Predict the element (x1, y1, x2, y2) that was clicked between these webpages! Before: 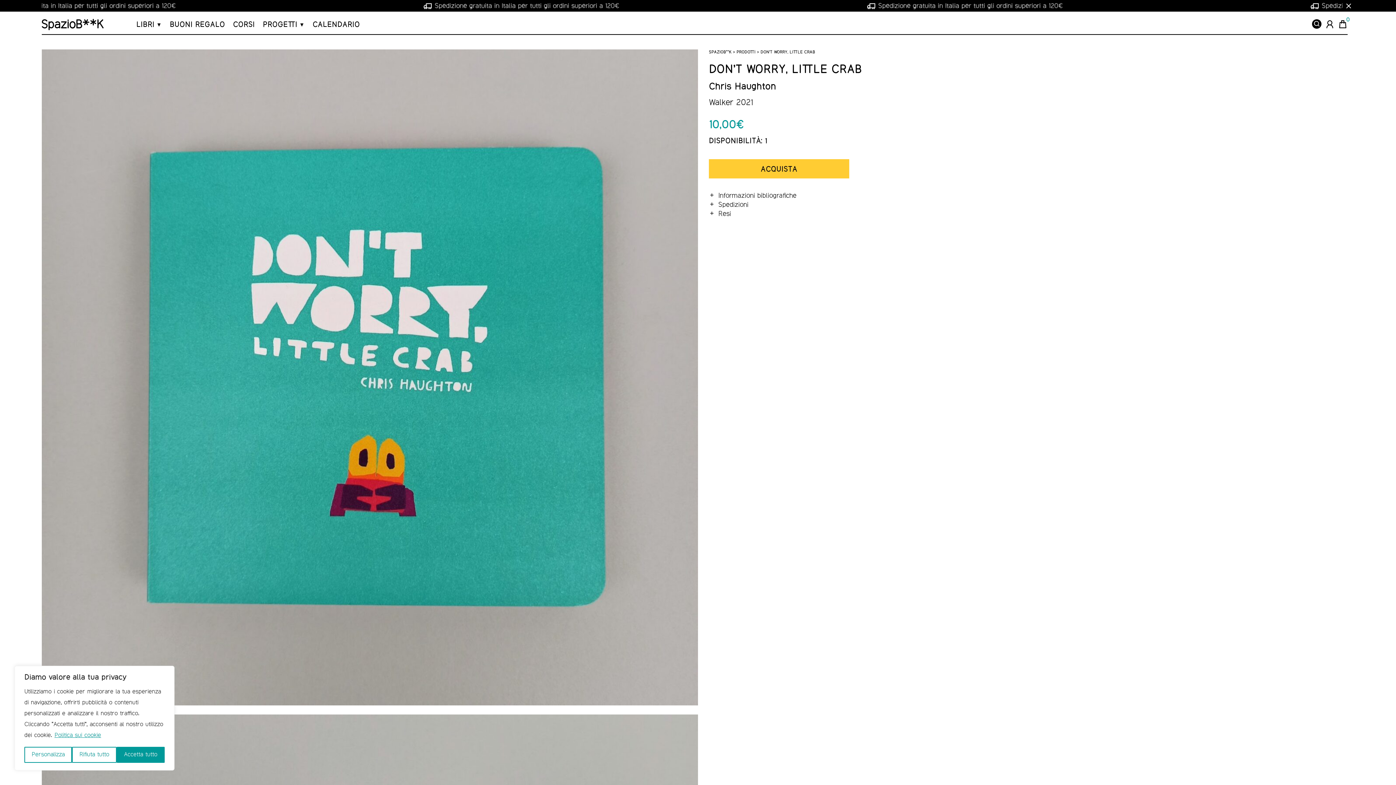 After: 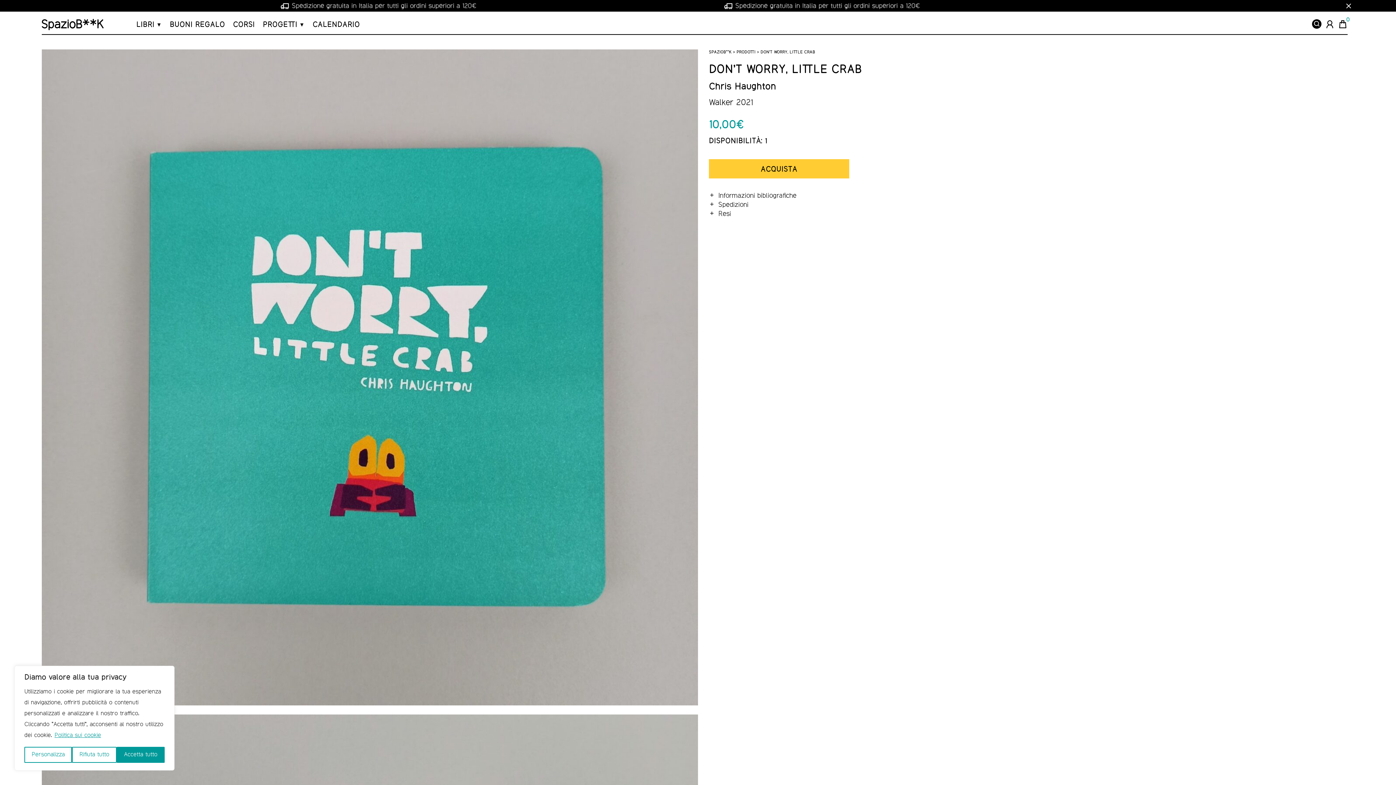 Action: bbox: (54, 733, 101, 738) label: Politica sui cookie